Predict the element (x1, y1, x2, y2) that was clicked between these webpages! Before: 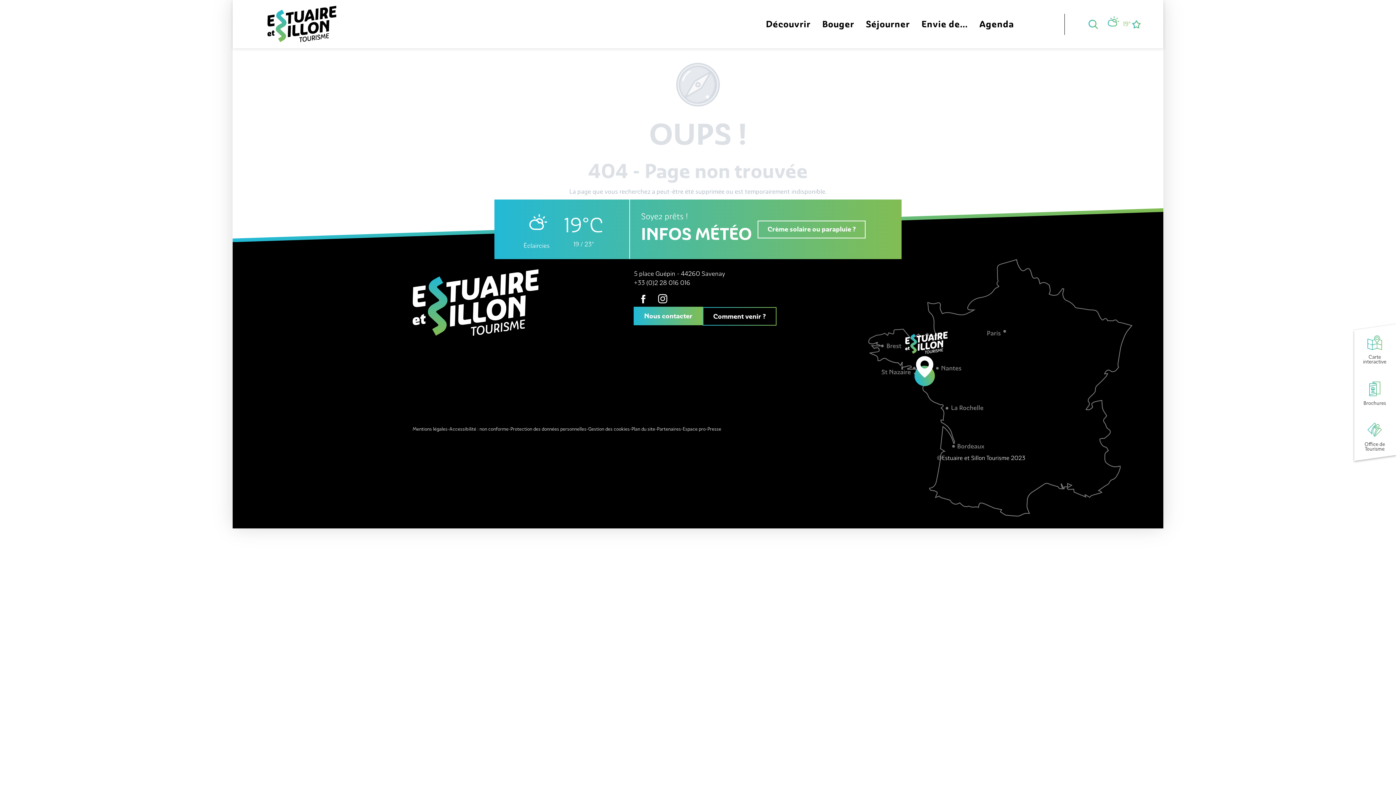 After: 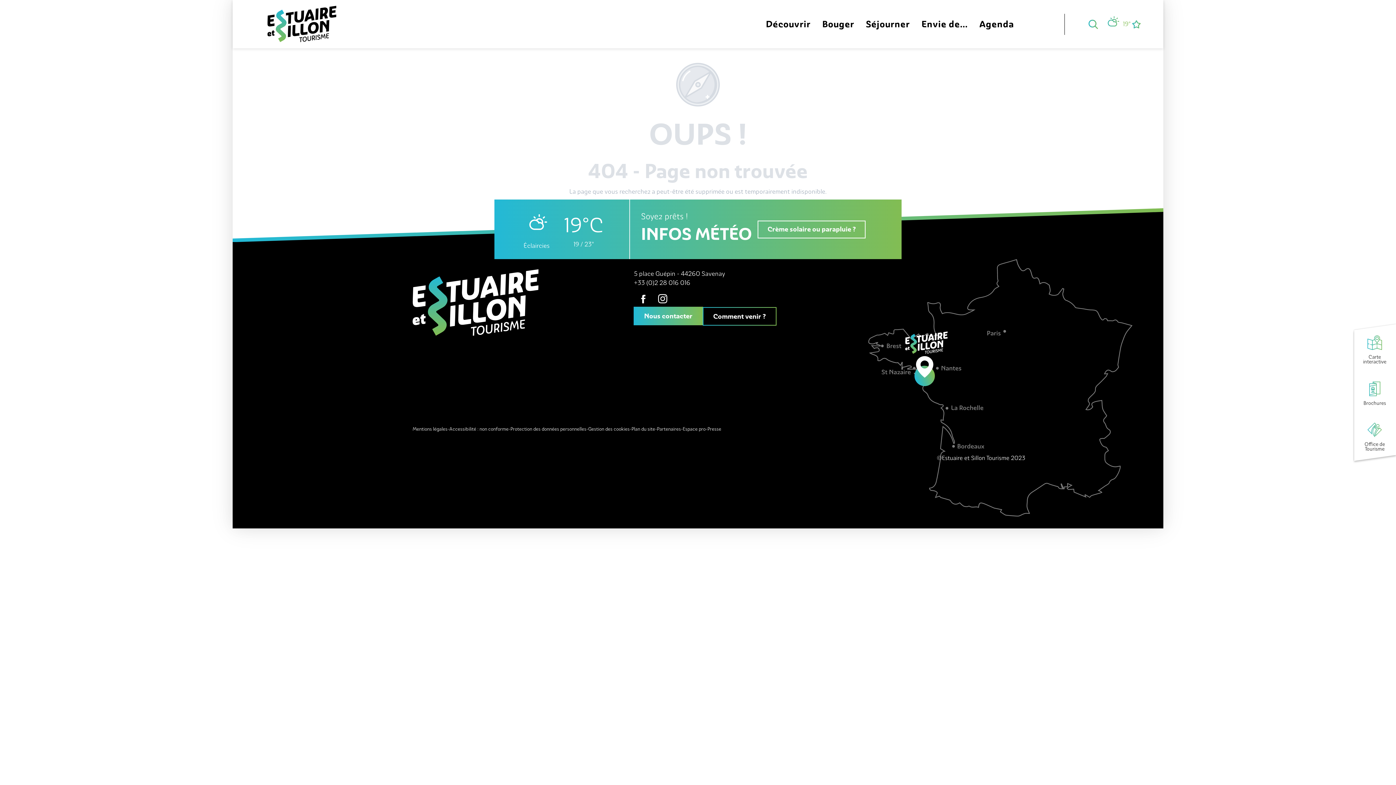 Action: bbox: (634, 289, 653, 308)